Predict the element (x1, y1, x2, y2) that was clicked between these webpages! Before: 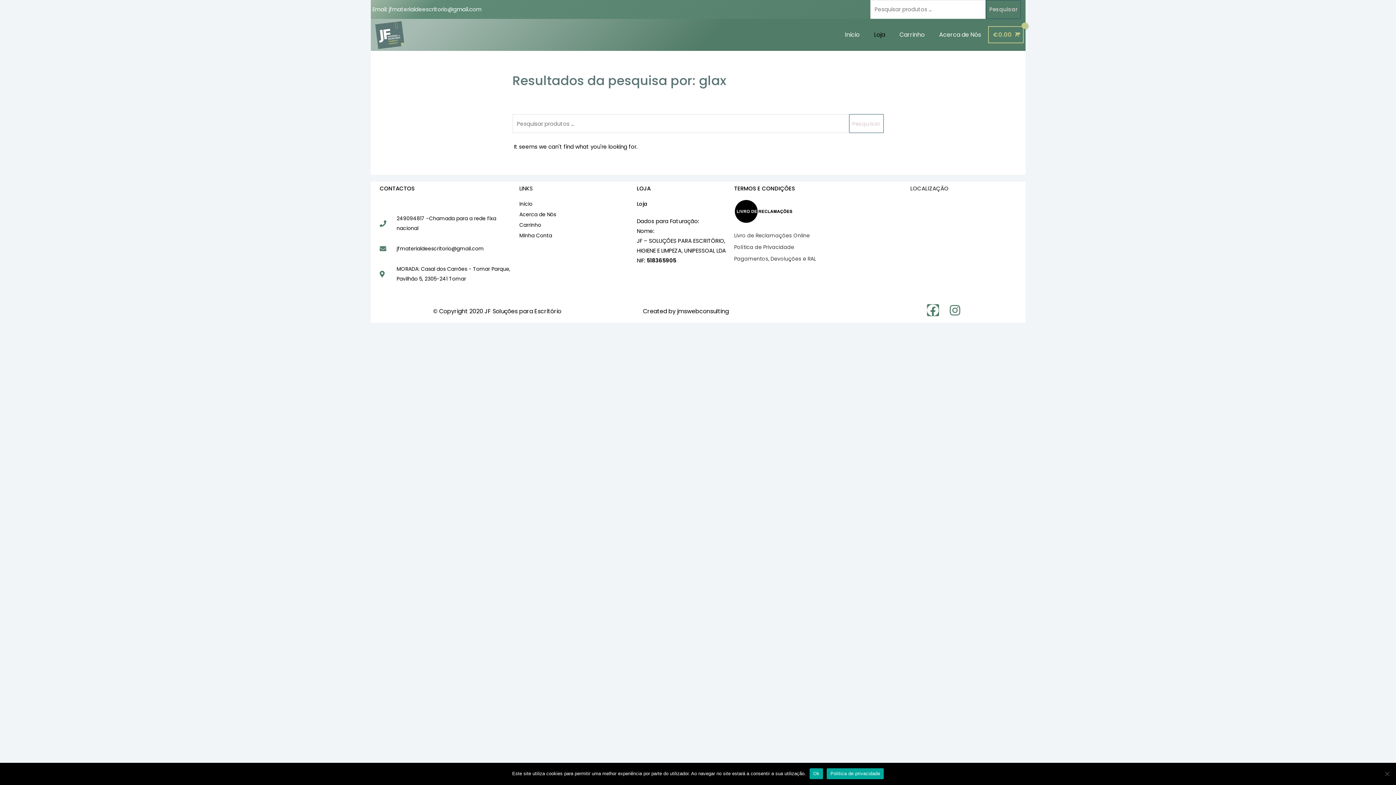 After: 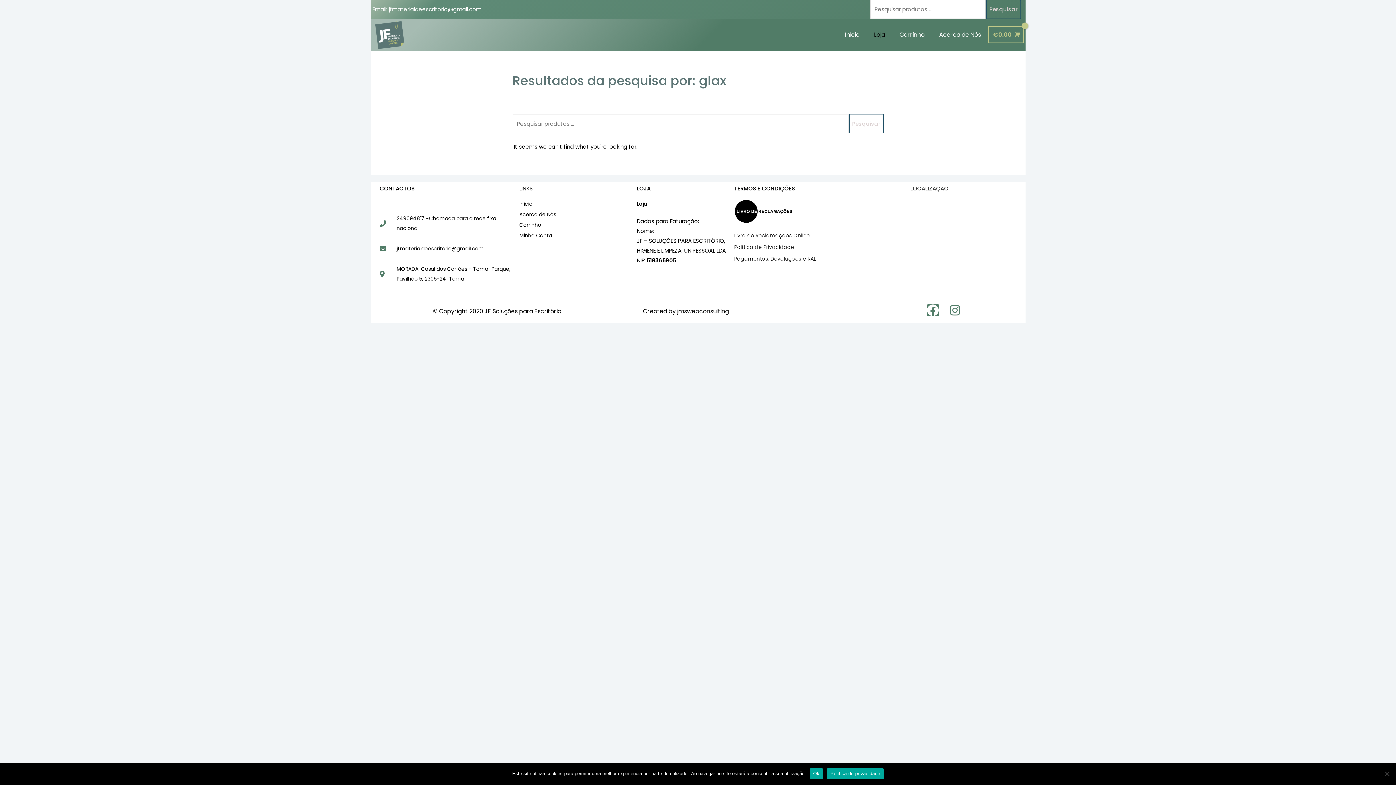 Action: bbox: (379, 243, 512, 253) label: jfmaterialdeescritorio@gmail.com